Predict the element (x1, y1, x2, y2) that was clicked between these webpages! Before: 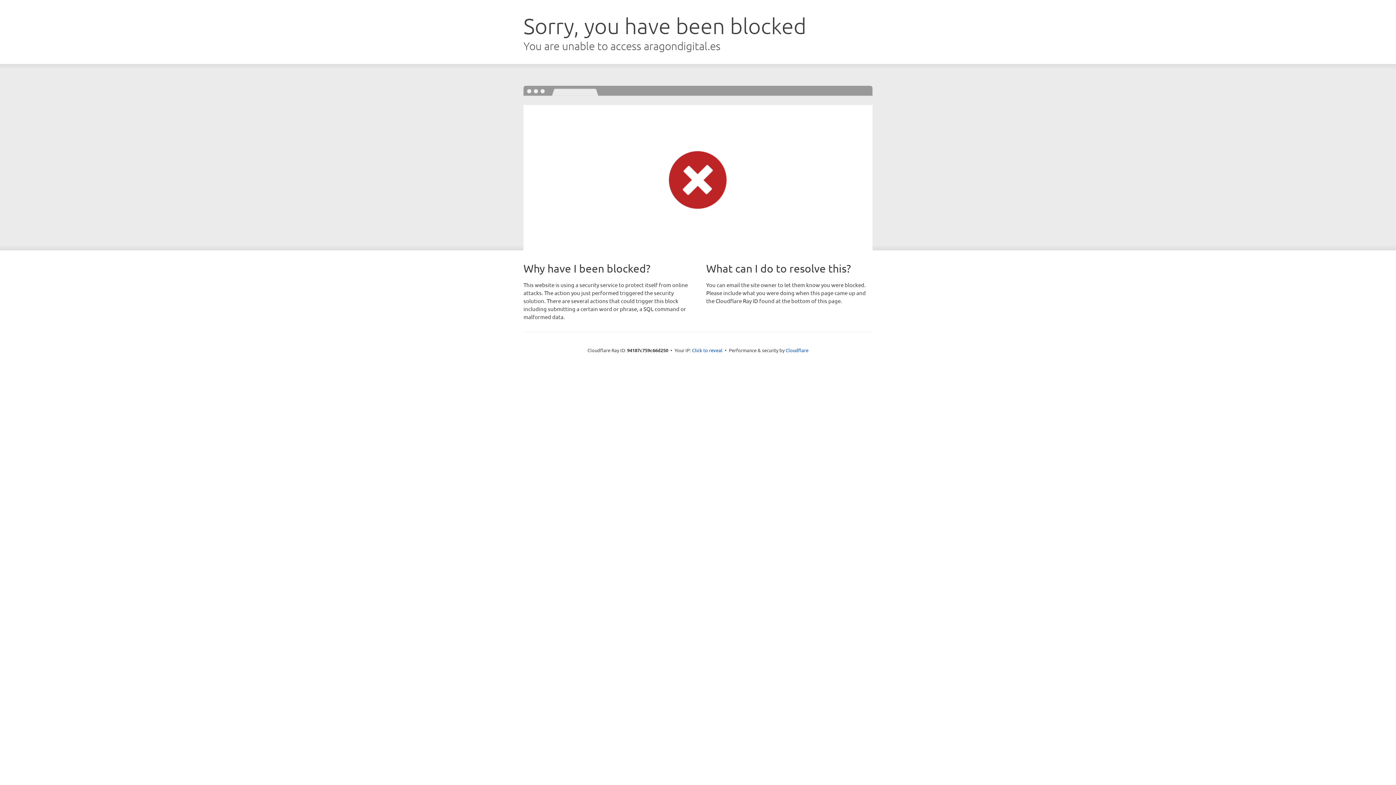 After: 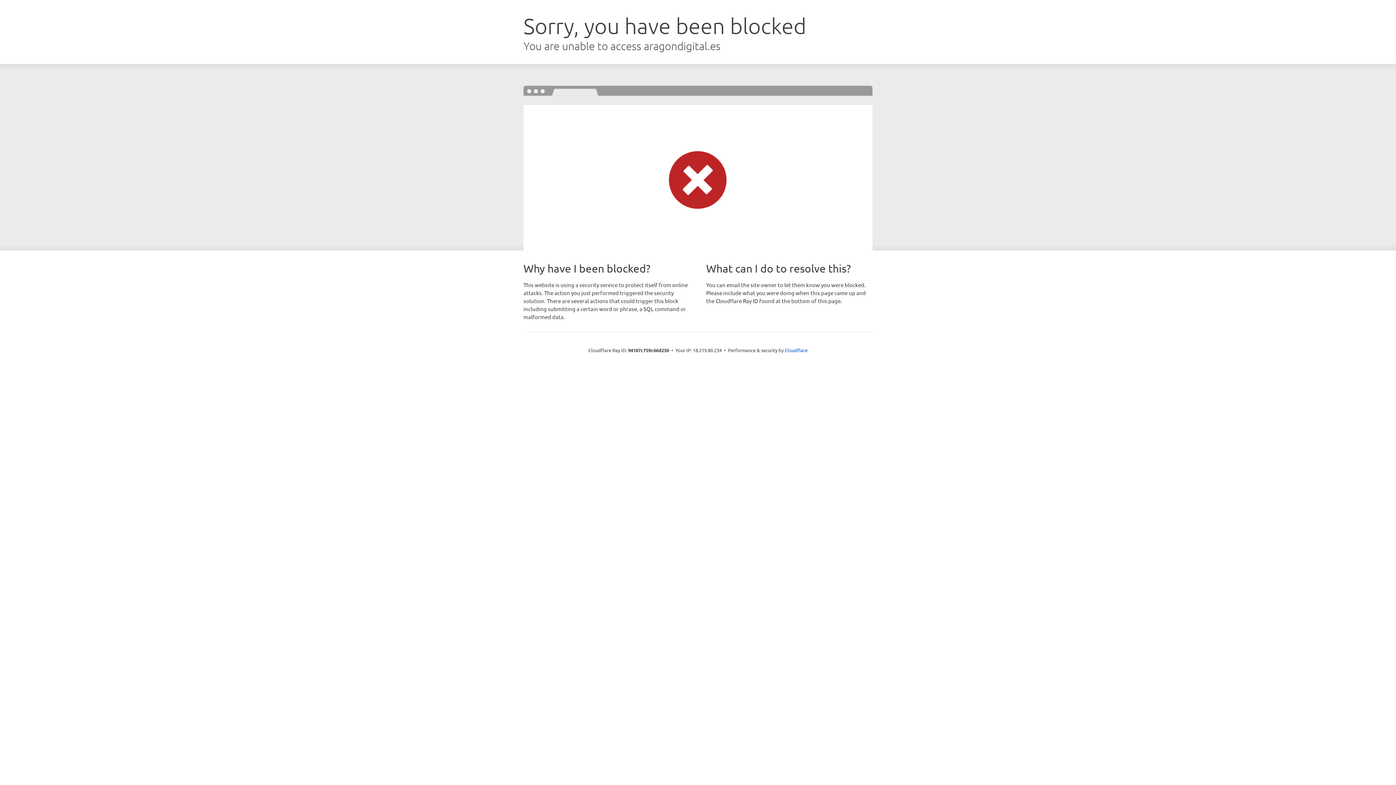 Action: label: Click to reveal bbox: (692, 346, 722, 353)